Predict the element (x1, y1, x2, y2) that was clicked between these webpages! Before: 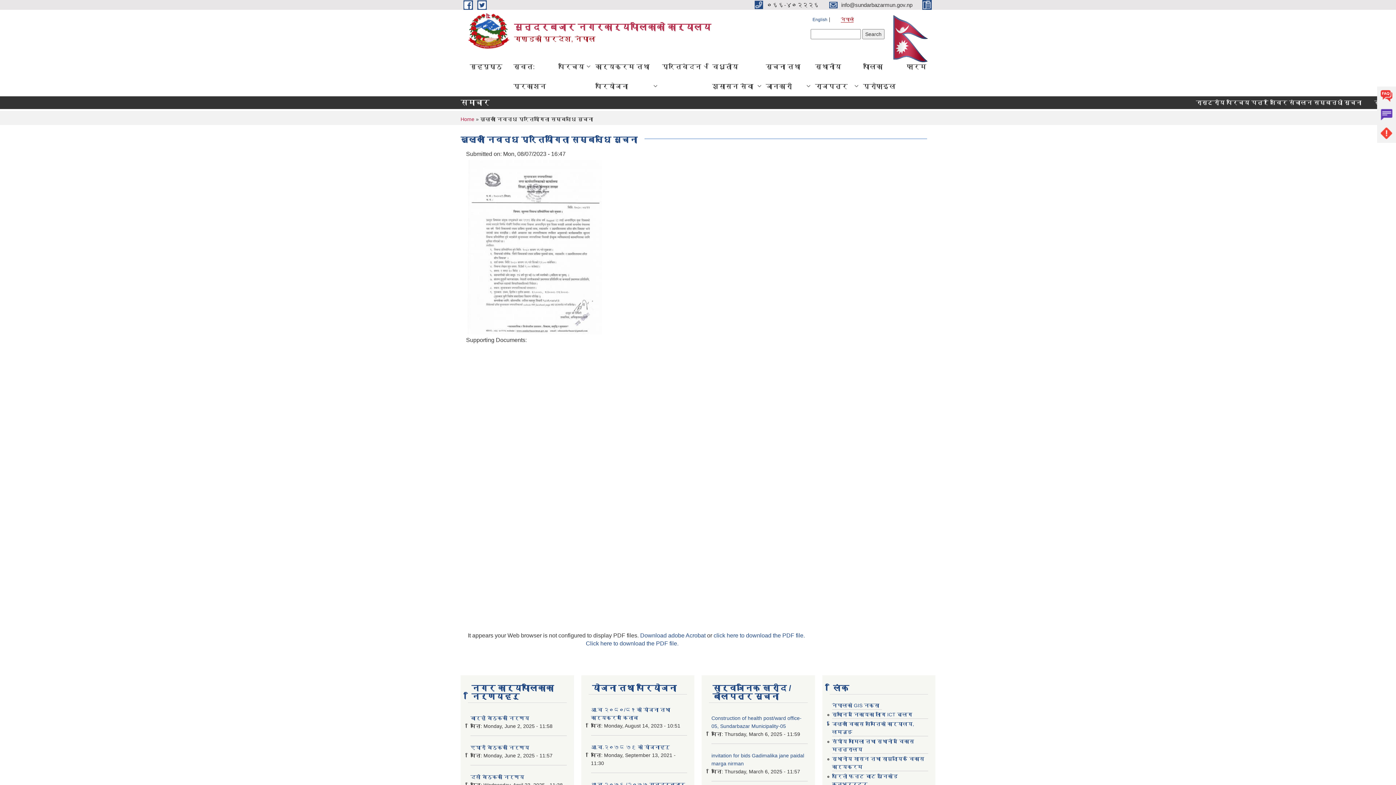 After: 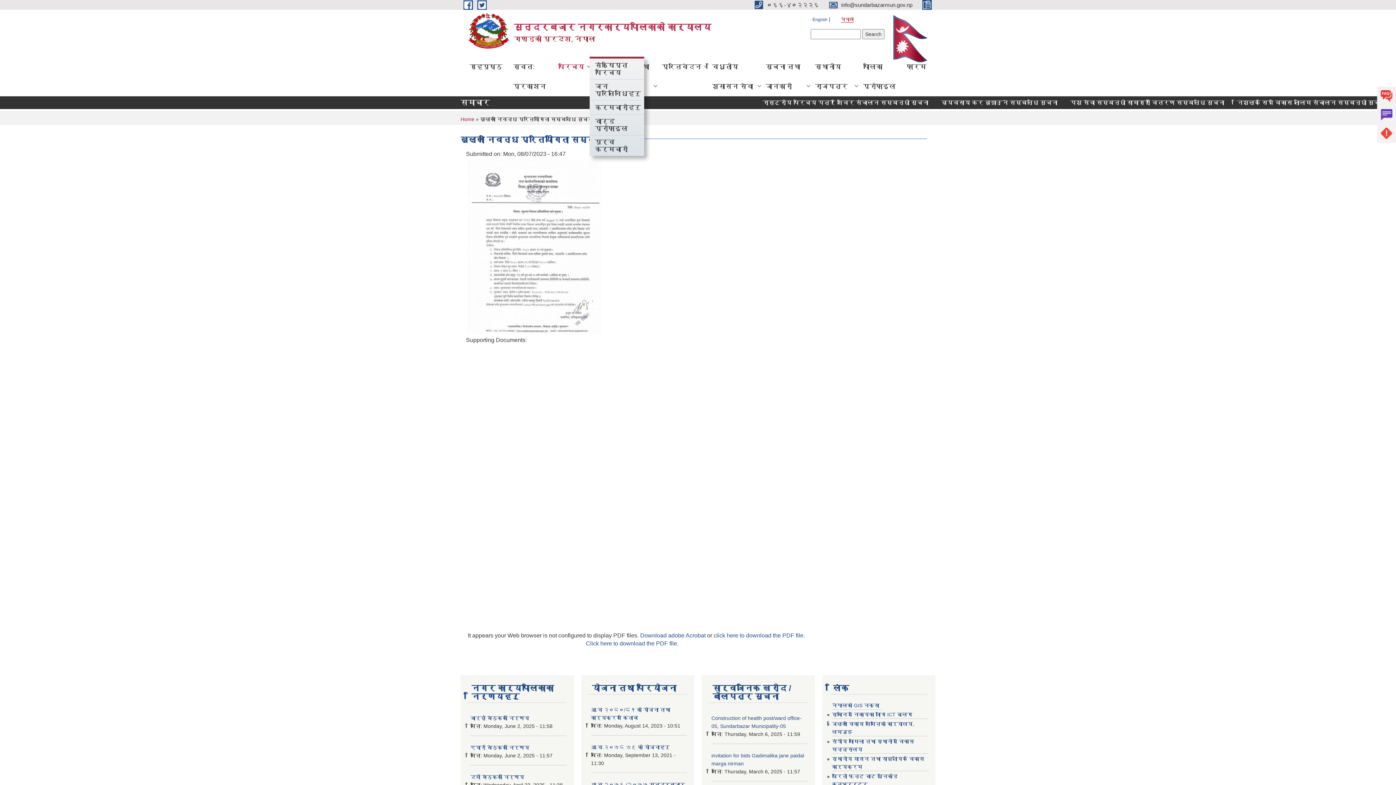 Action: bbox: (552, 56, 589, 76) label: परिचय